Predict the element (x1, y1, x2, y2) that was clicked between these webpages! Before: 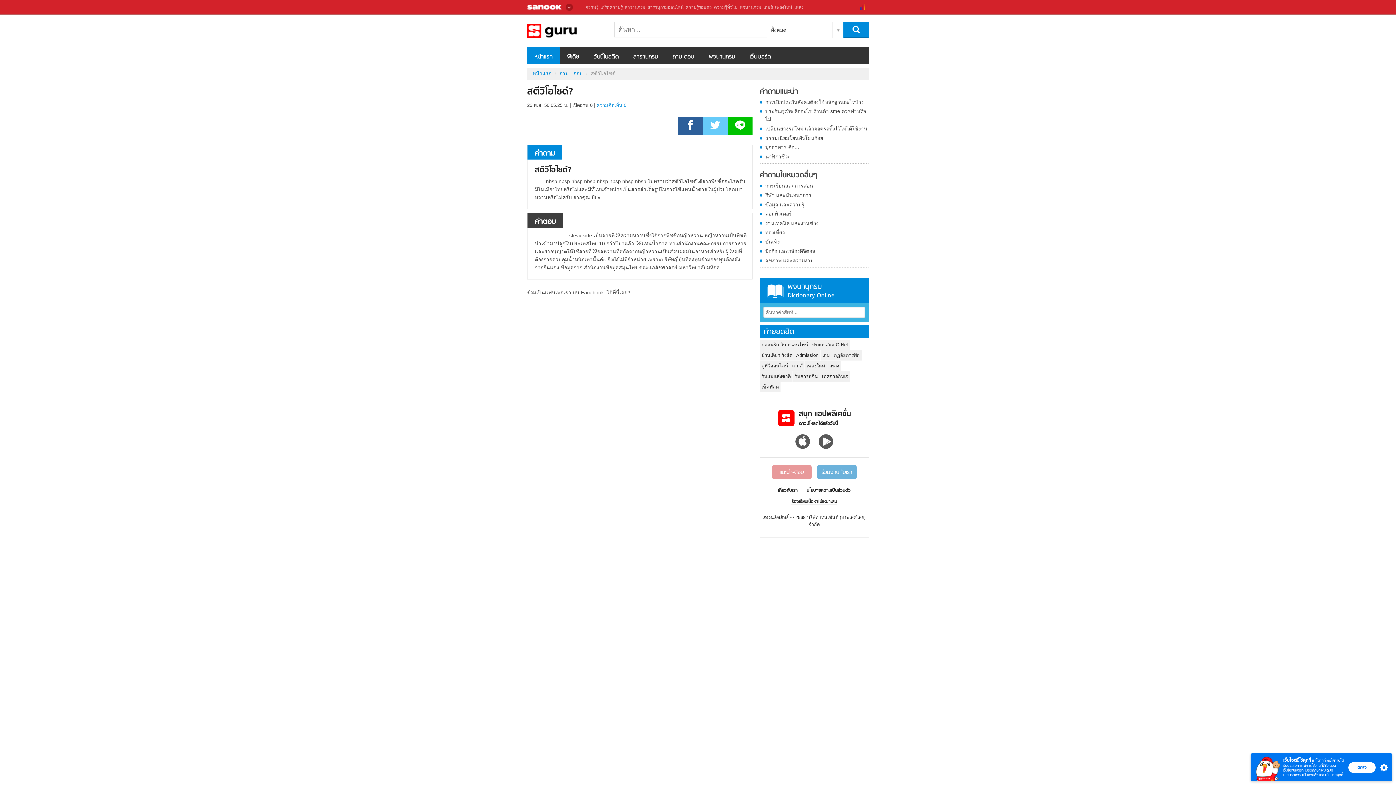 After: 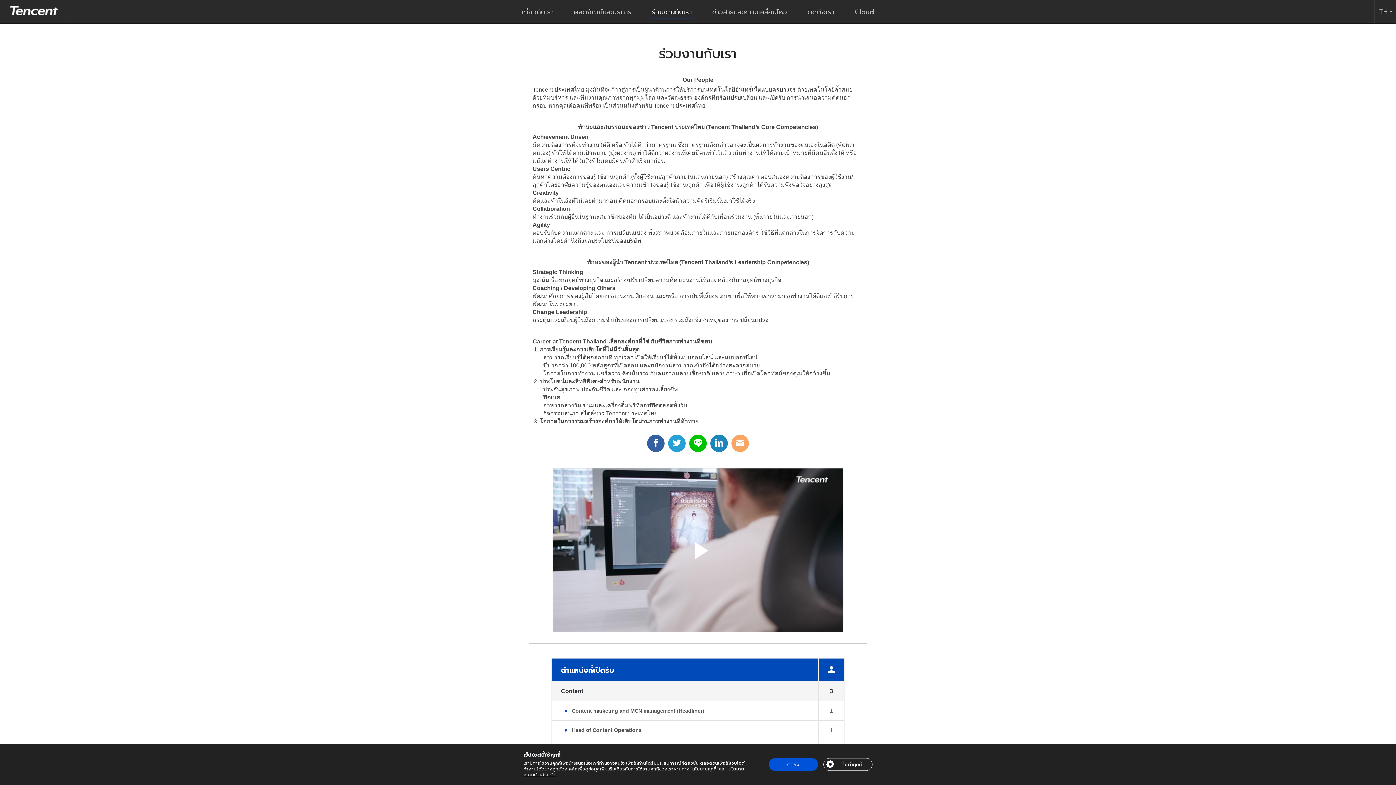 Action: bbox: (817, 465, 857, 479) label: ร่วมงานกับเรา